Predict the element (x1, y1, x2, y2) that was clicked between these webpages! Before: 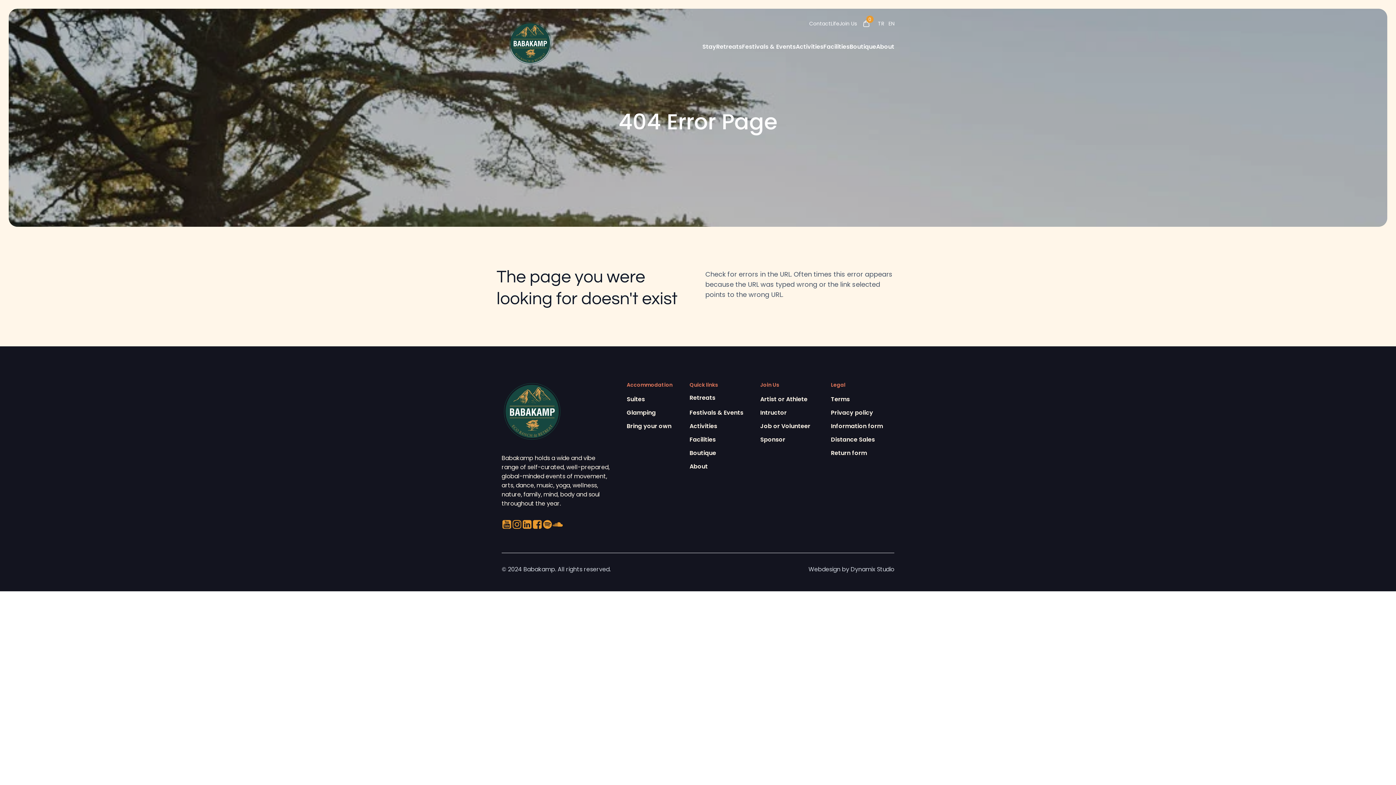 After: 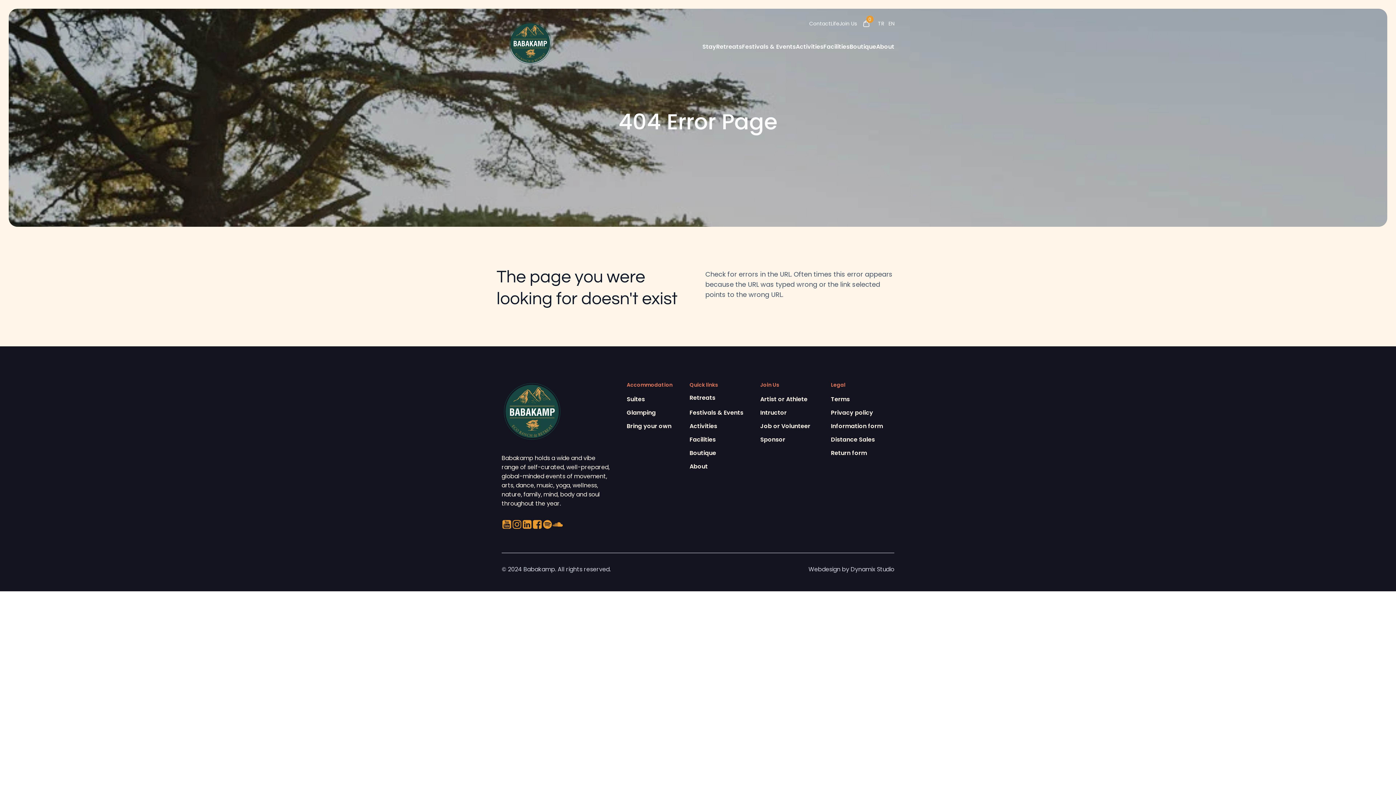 Action: bbox: (532, 519, 542, 529)